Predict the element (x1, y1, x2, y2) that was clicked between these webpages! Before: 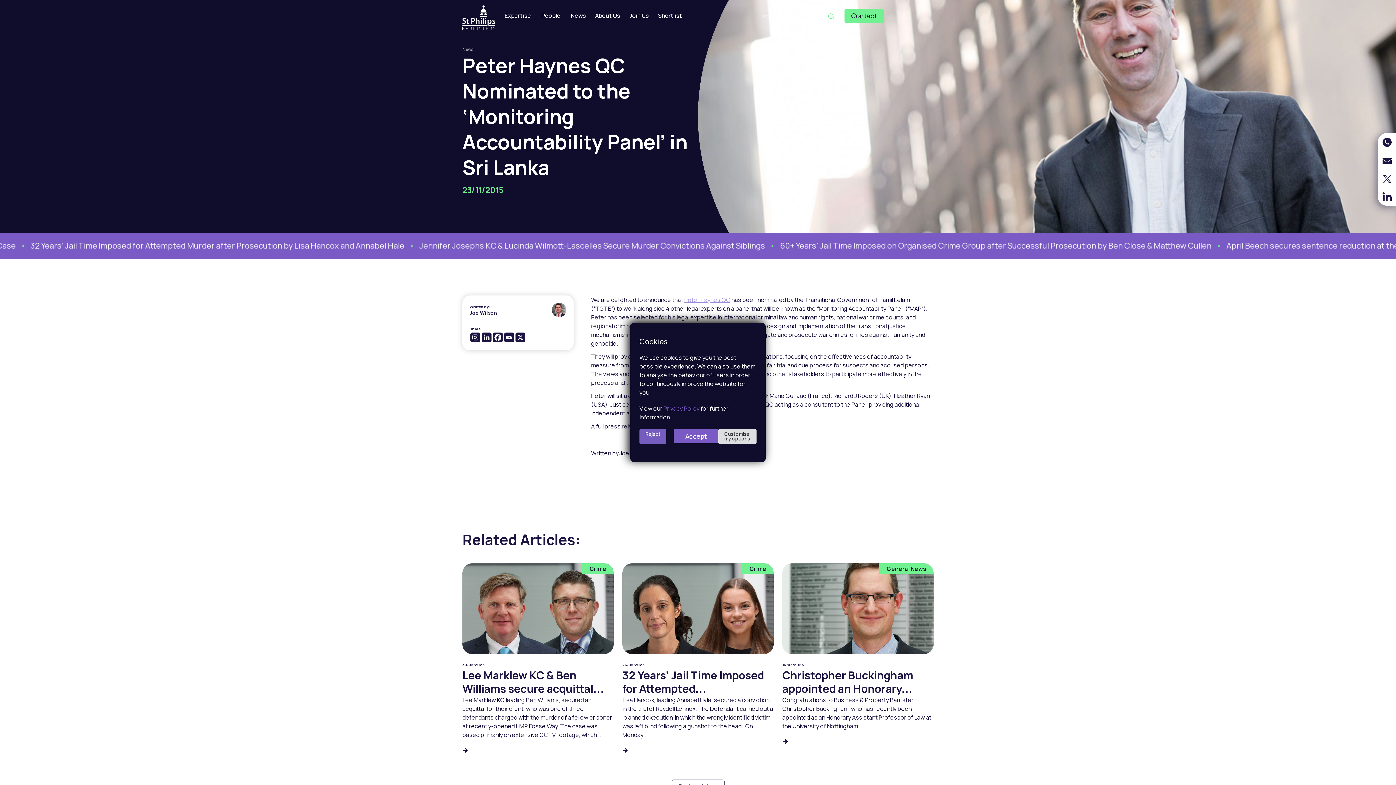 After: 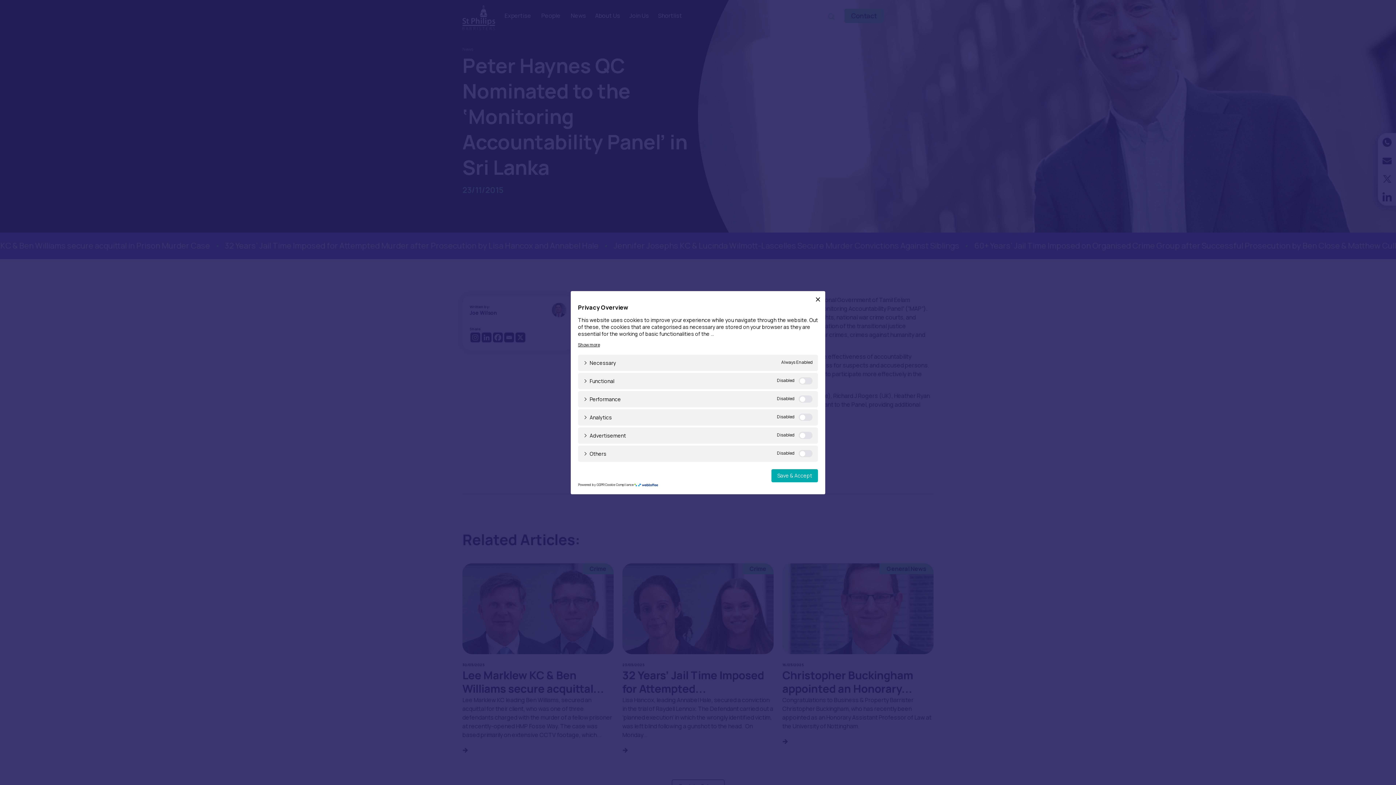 Action: label: Customise my options bbox: (718, 429, 756, 444)